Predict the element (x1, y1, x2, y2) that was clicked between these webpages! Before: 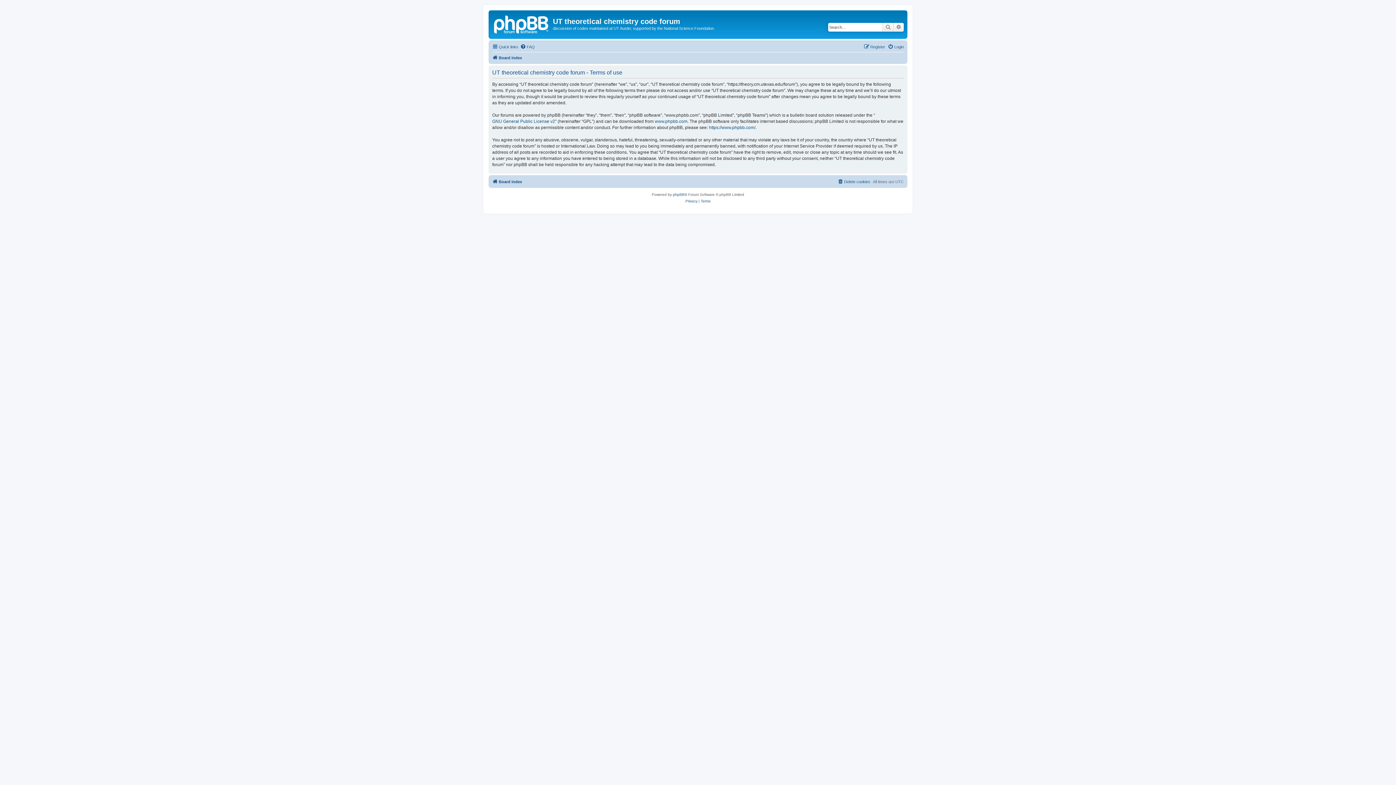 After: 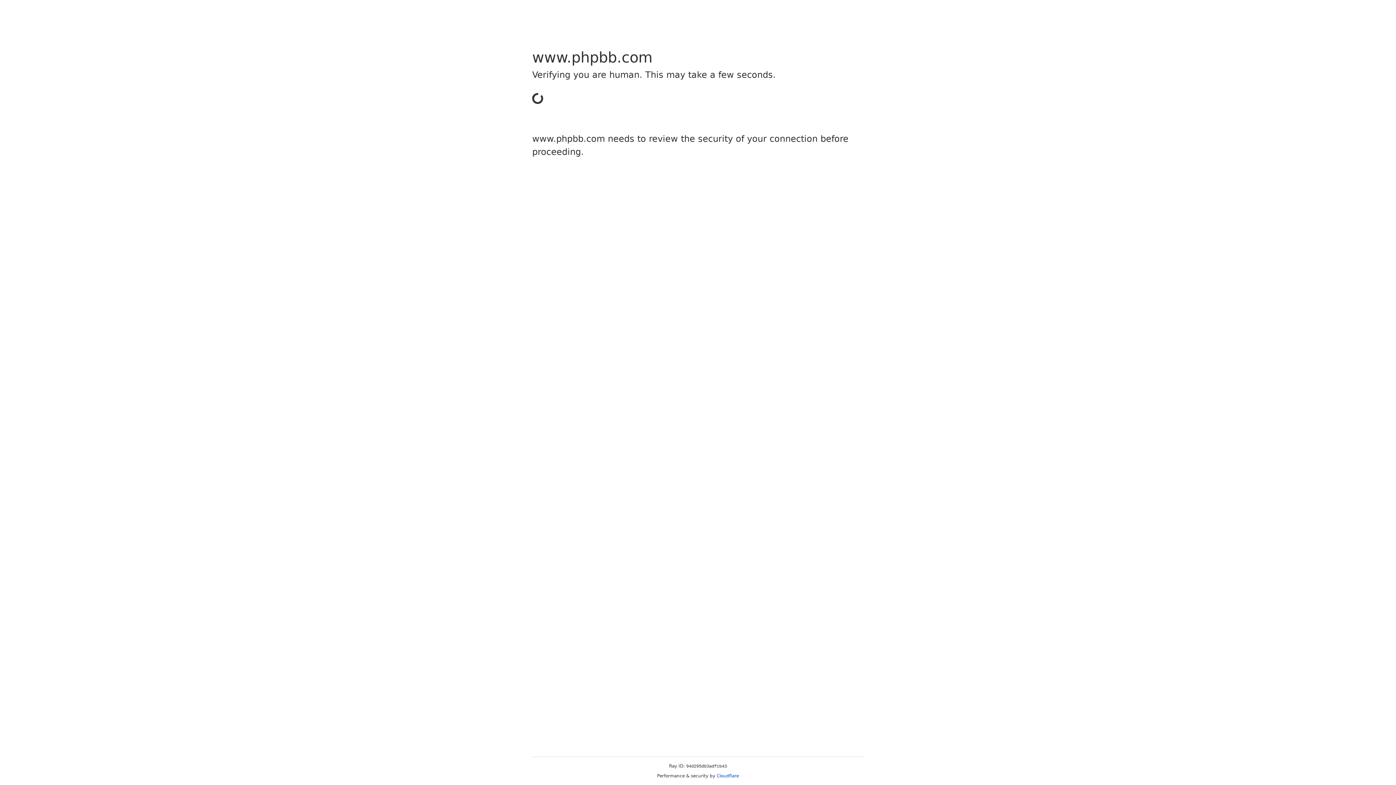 Action: bbox: (709, 124, 755, 130) label: https://www.phpbb.com/